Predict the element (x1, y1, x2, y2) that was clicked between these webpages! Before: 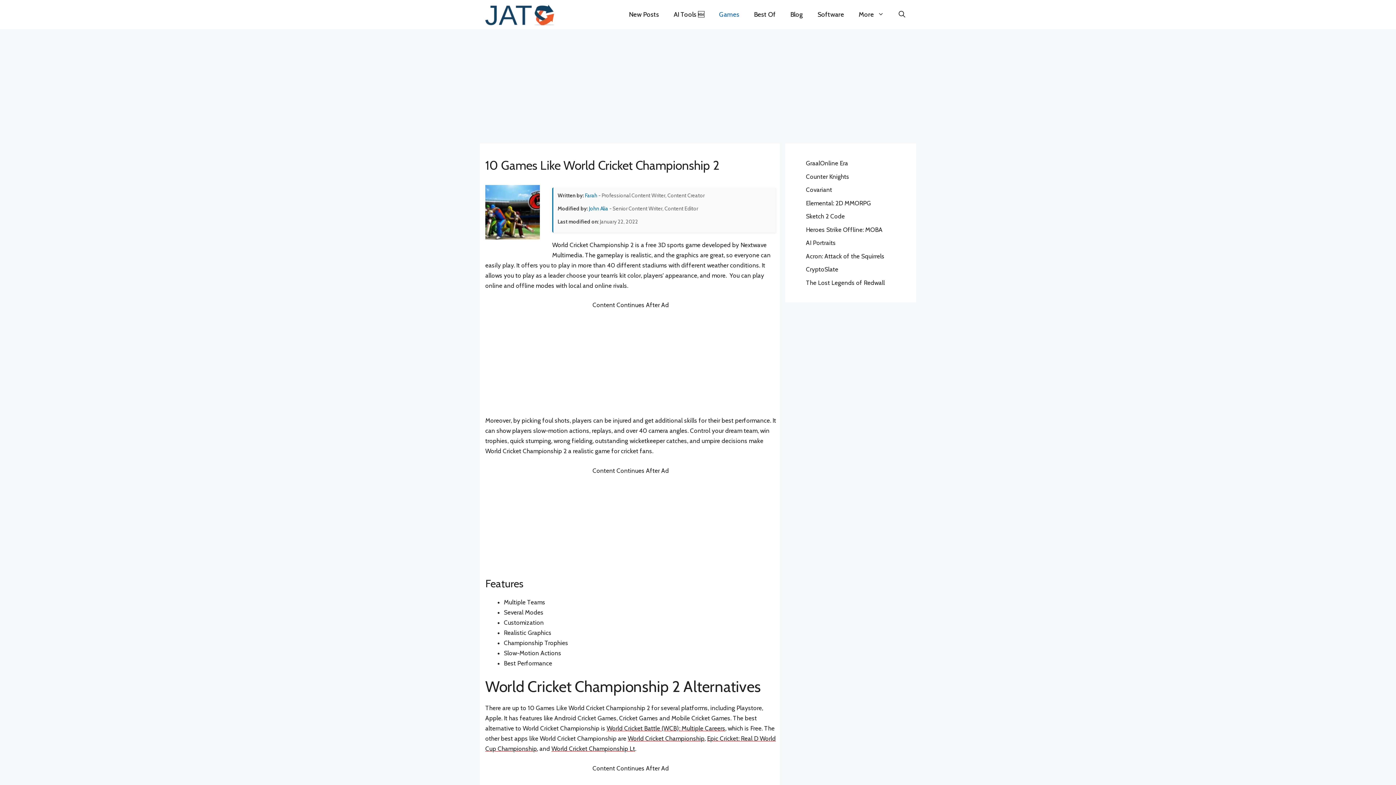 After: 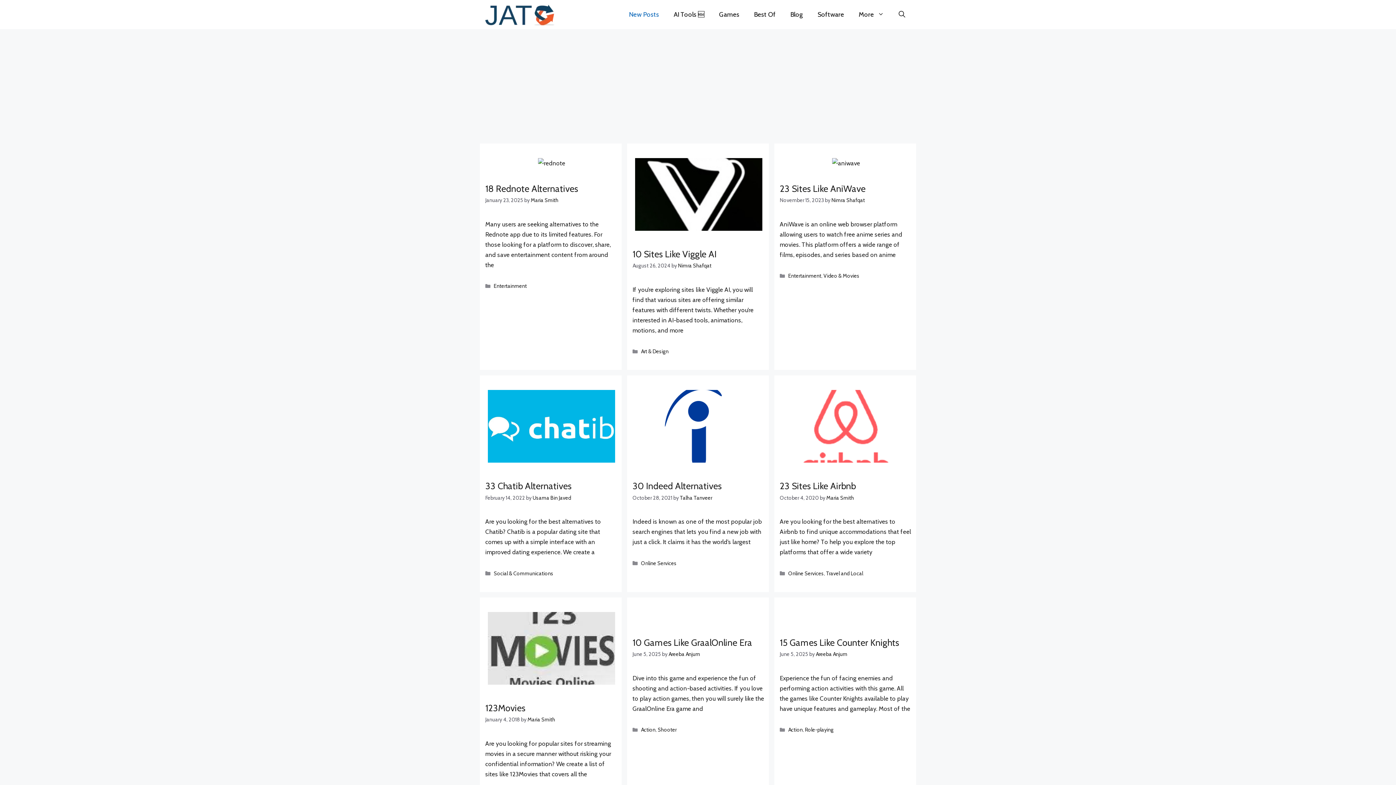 Action: label: New Posts bbox: (621, 0, 666, 29)